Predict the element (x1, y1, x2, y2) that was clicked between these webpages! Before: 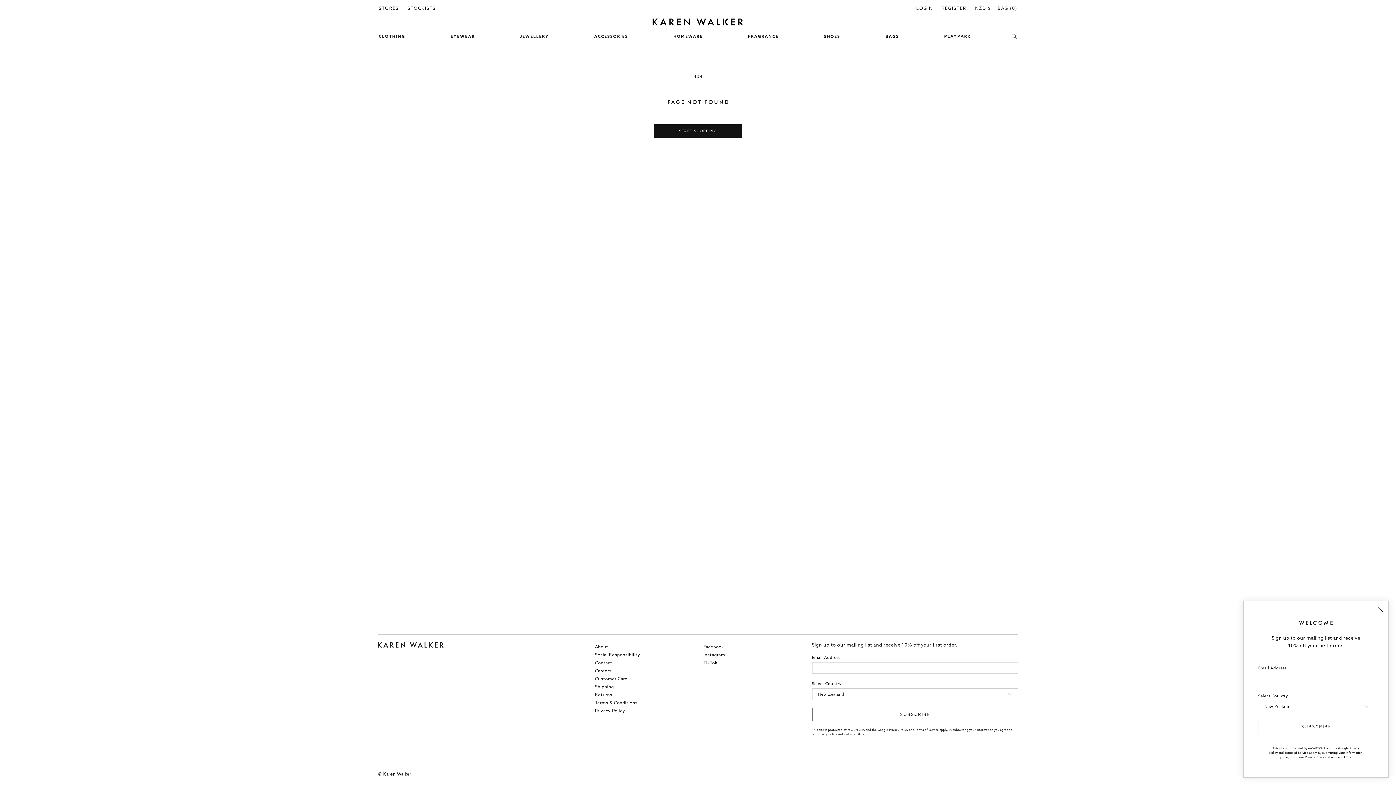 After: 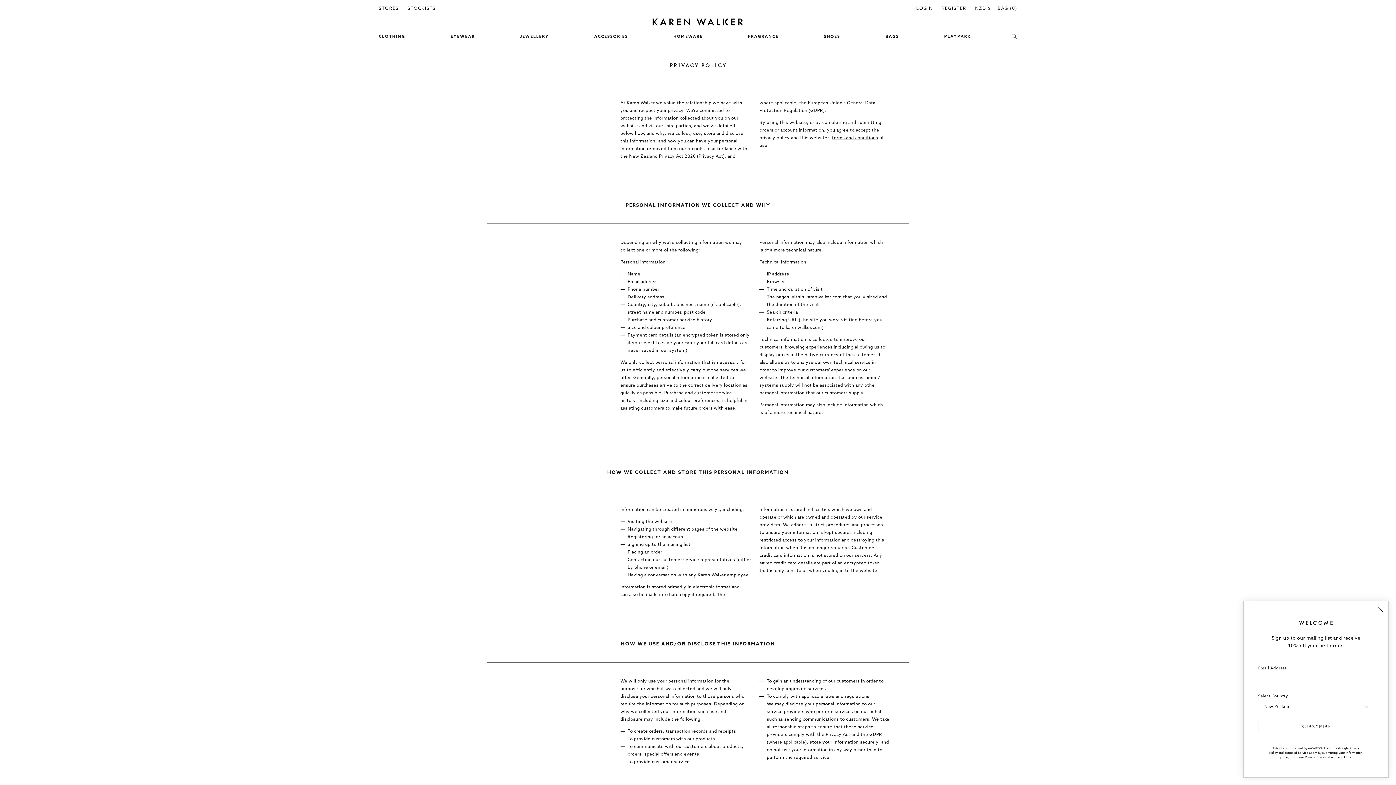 Action: bbox: (1305, 755, 1324, 759) label: Privacy Policy